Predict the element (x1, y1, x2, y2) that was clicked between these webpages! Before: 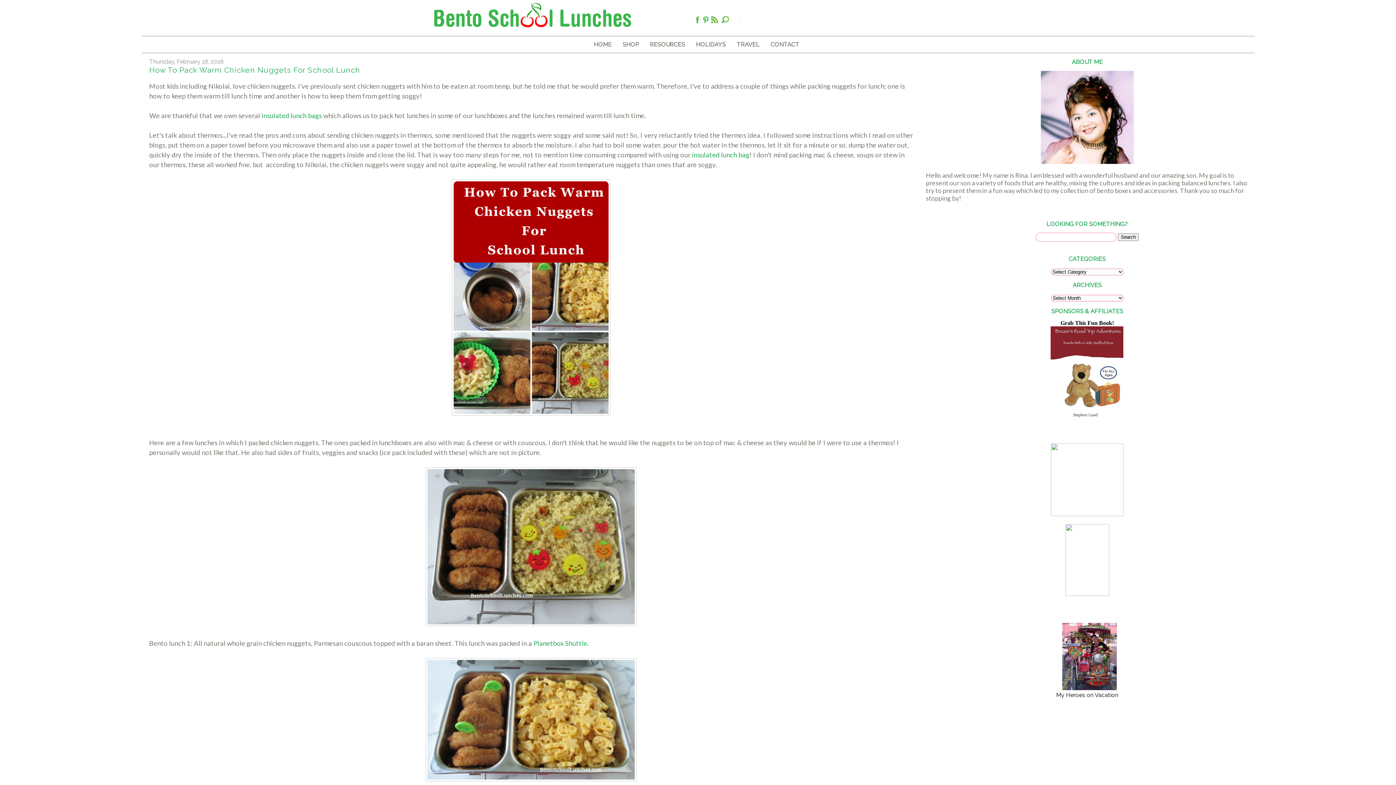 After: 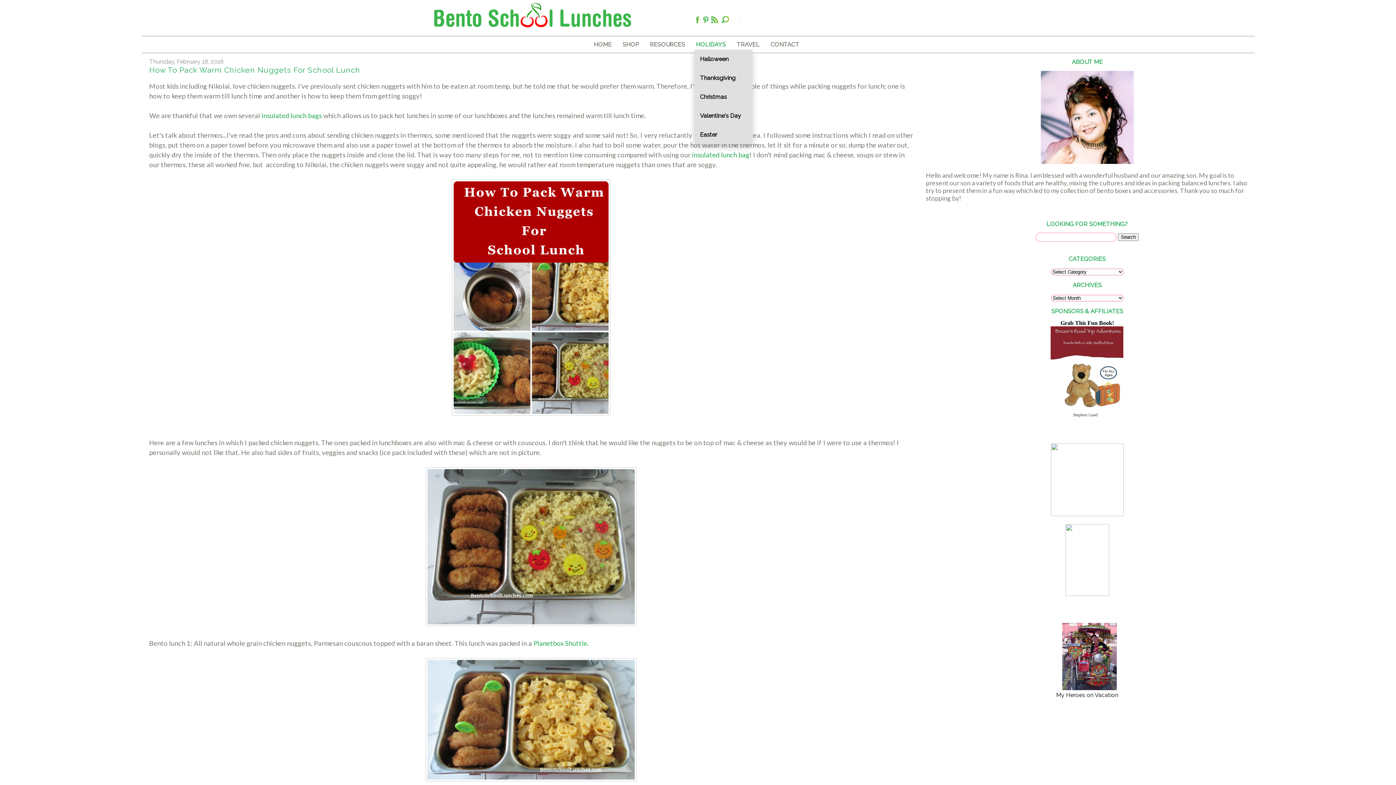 Action: label: HOLIDAYS bbox: (694, 39, 727, 49)